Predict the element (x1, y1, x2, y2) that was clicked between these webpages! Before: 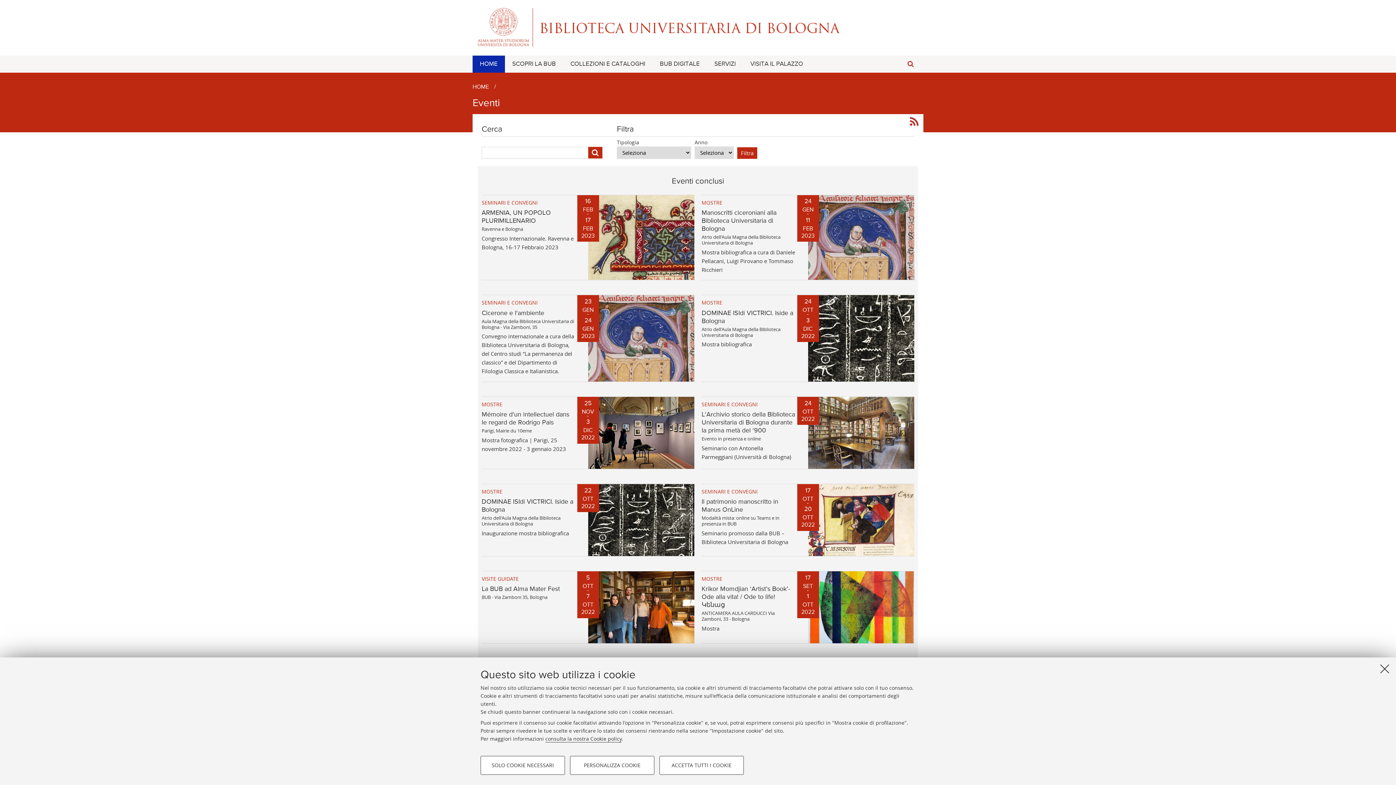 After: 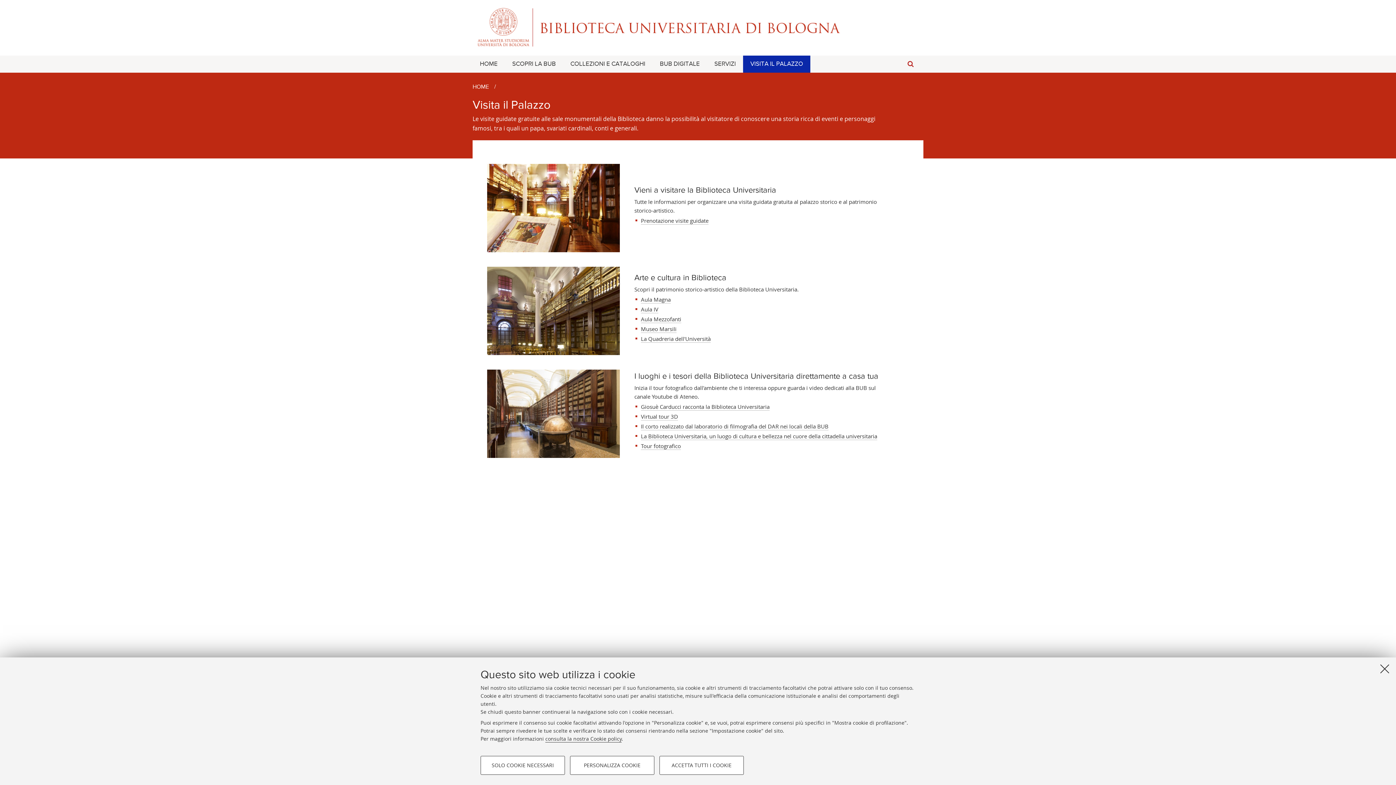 Action: bbox: (743, 55, 810, 72) label: VISITA IL PALAZZO